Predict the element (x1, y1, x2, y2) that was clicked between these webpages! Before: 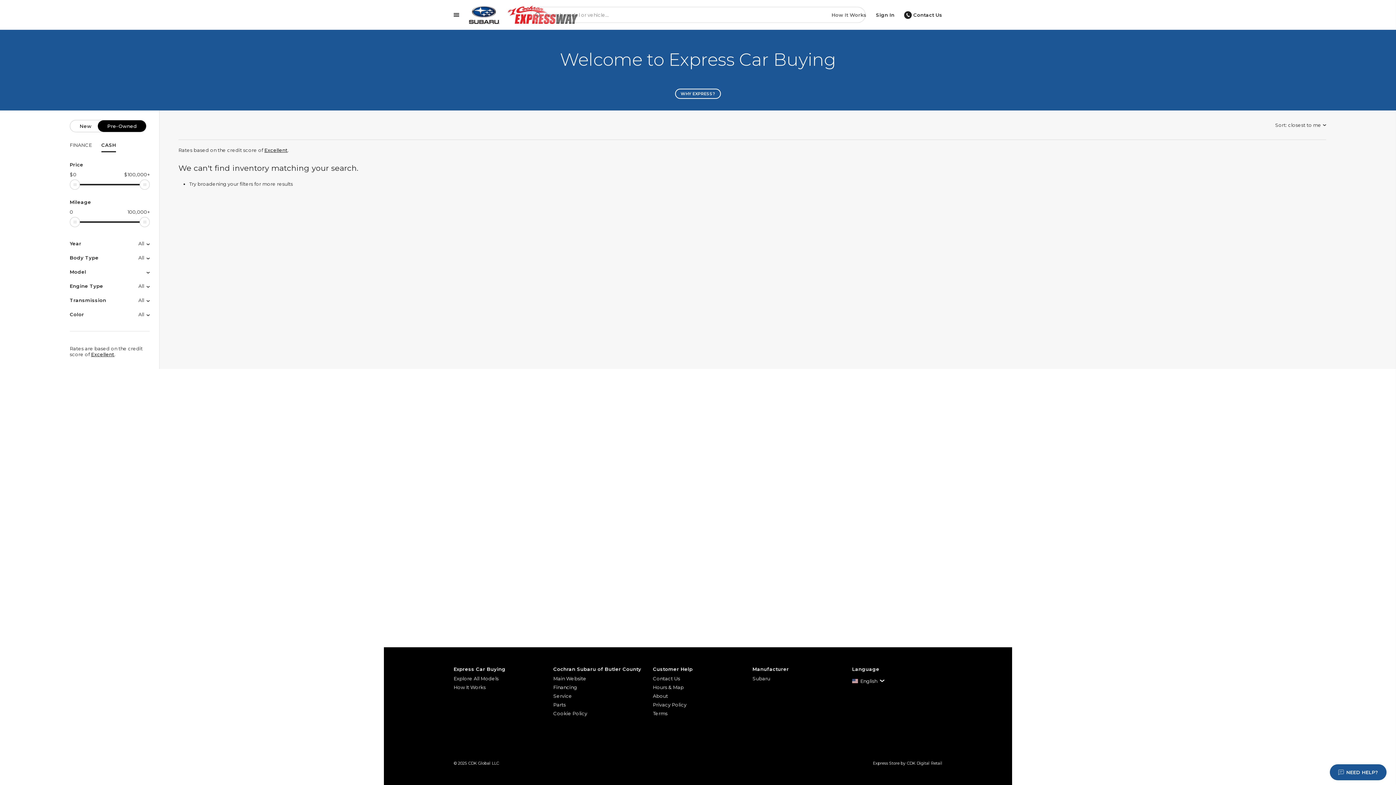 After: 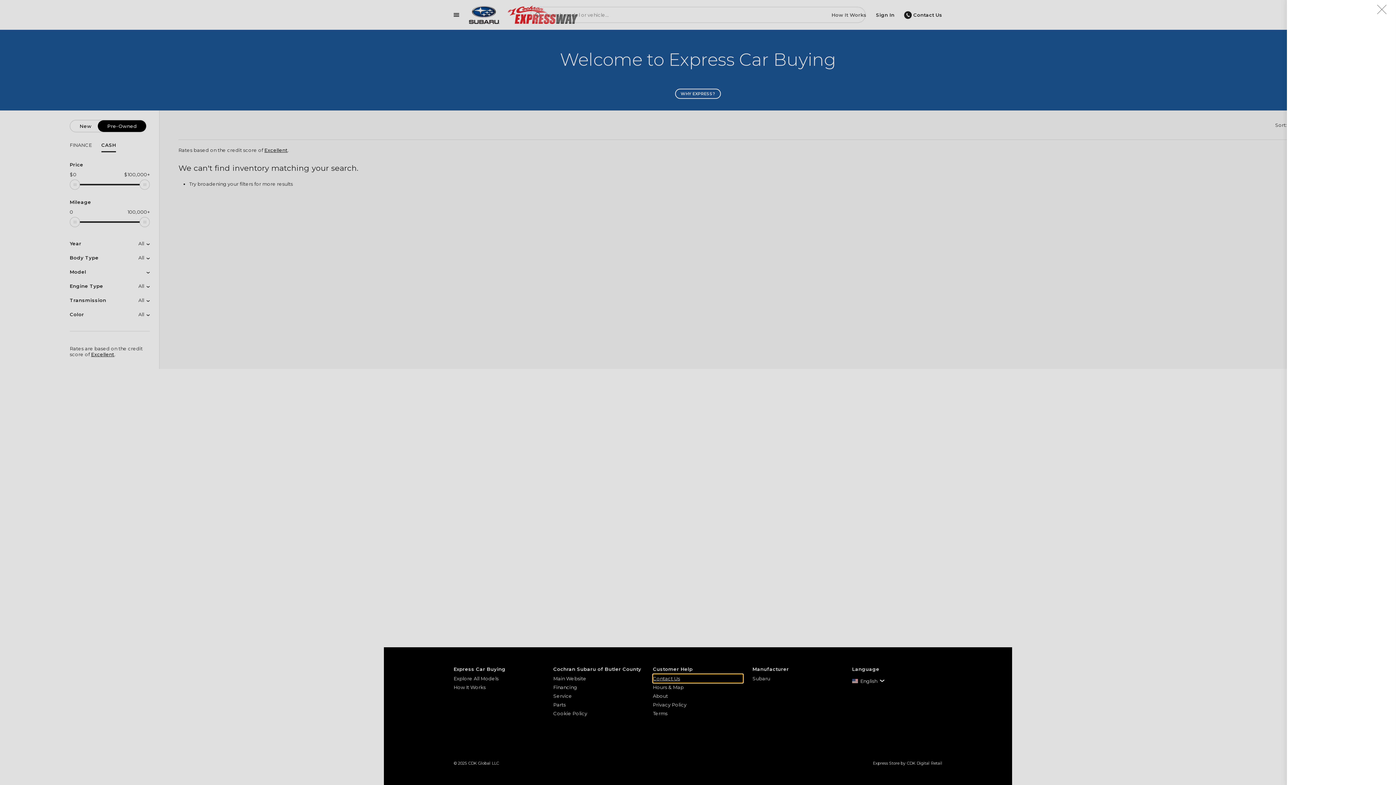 Action: label: Contact Us bbox: (653, 674, 743, 683)